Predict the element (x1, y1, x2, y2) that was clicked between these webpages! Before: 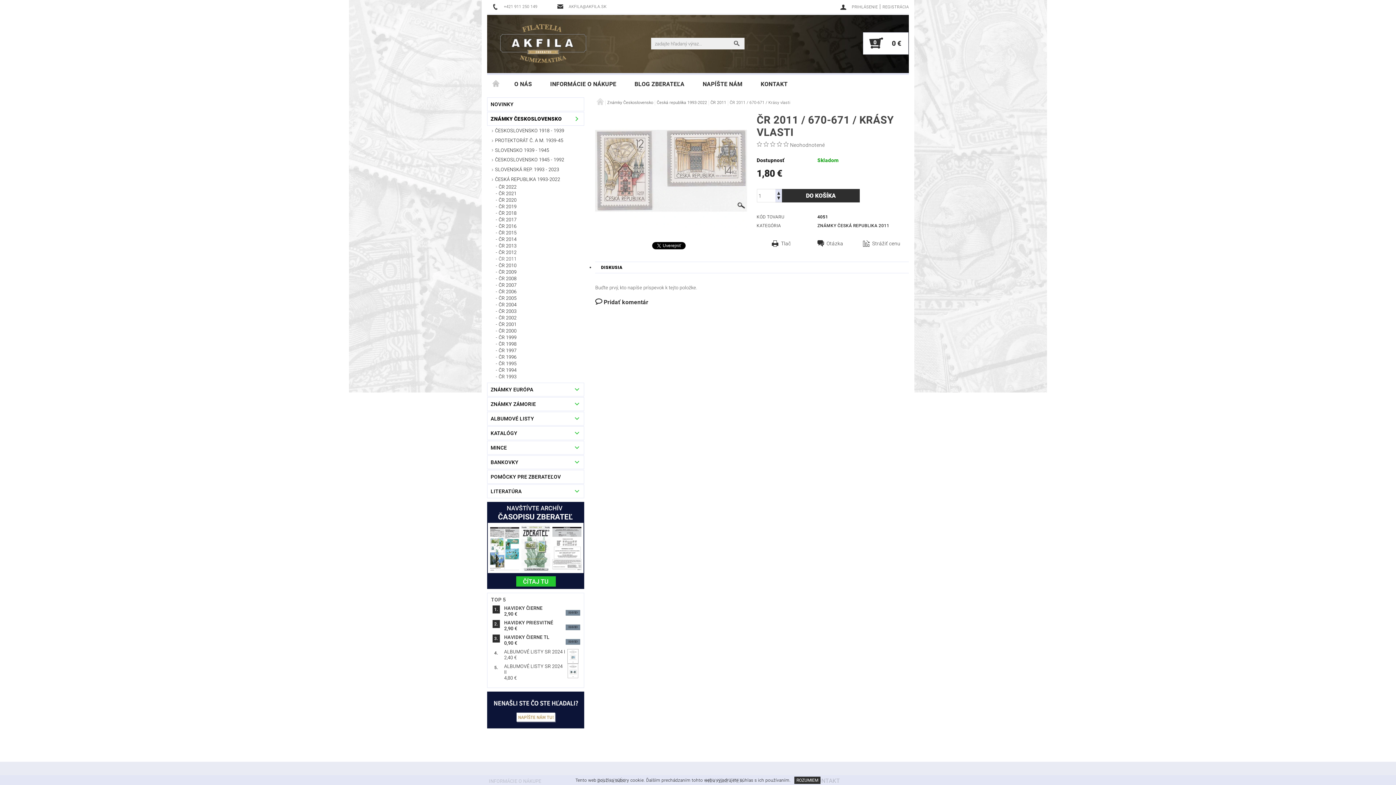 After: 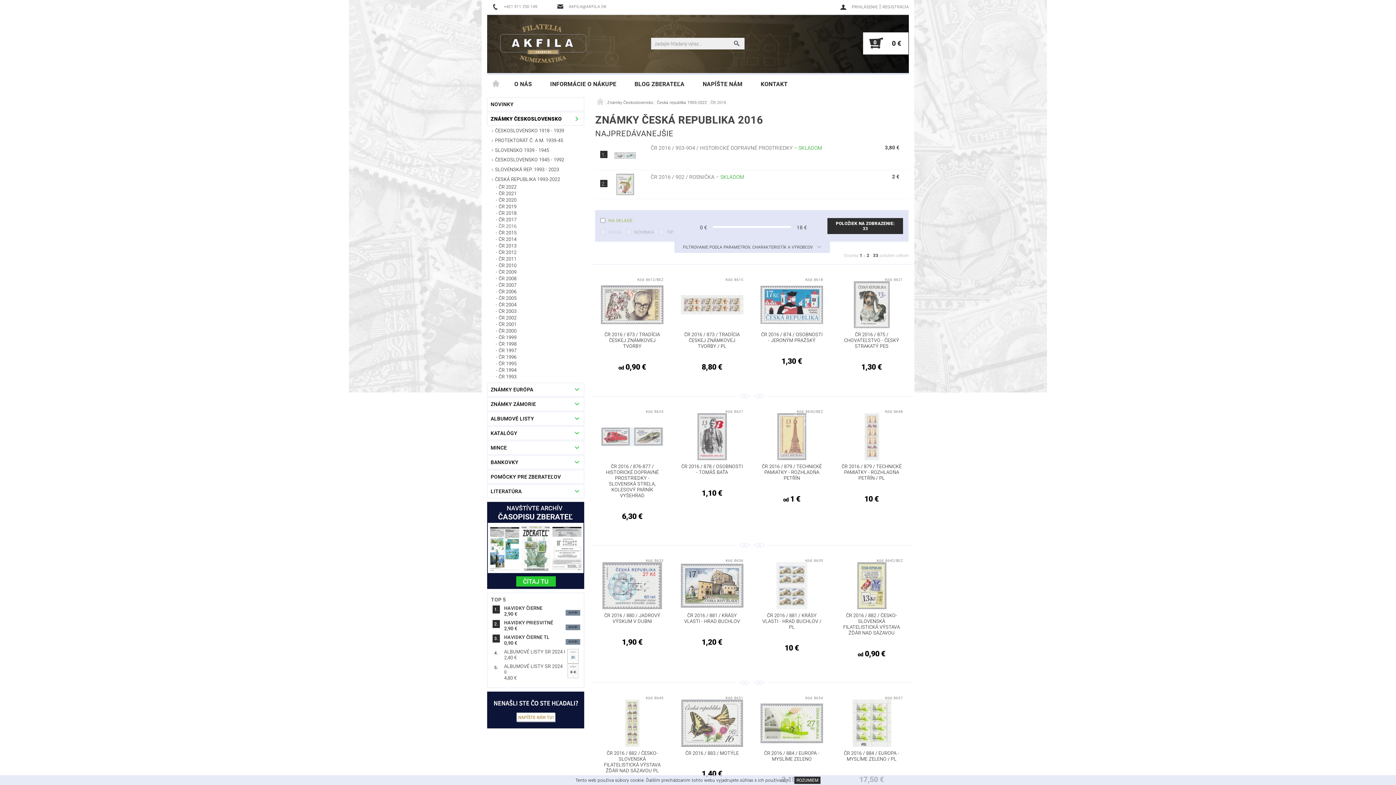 Action: bbox: (493, 223, 584, 229) label: ČR 2016